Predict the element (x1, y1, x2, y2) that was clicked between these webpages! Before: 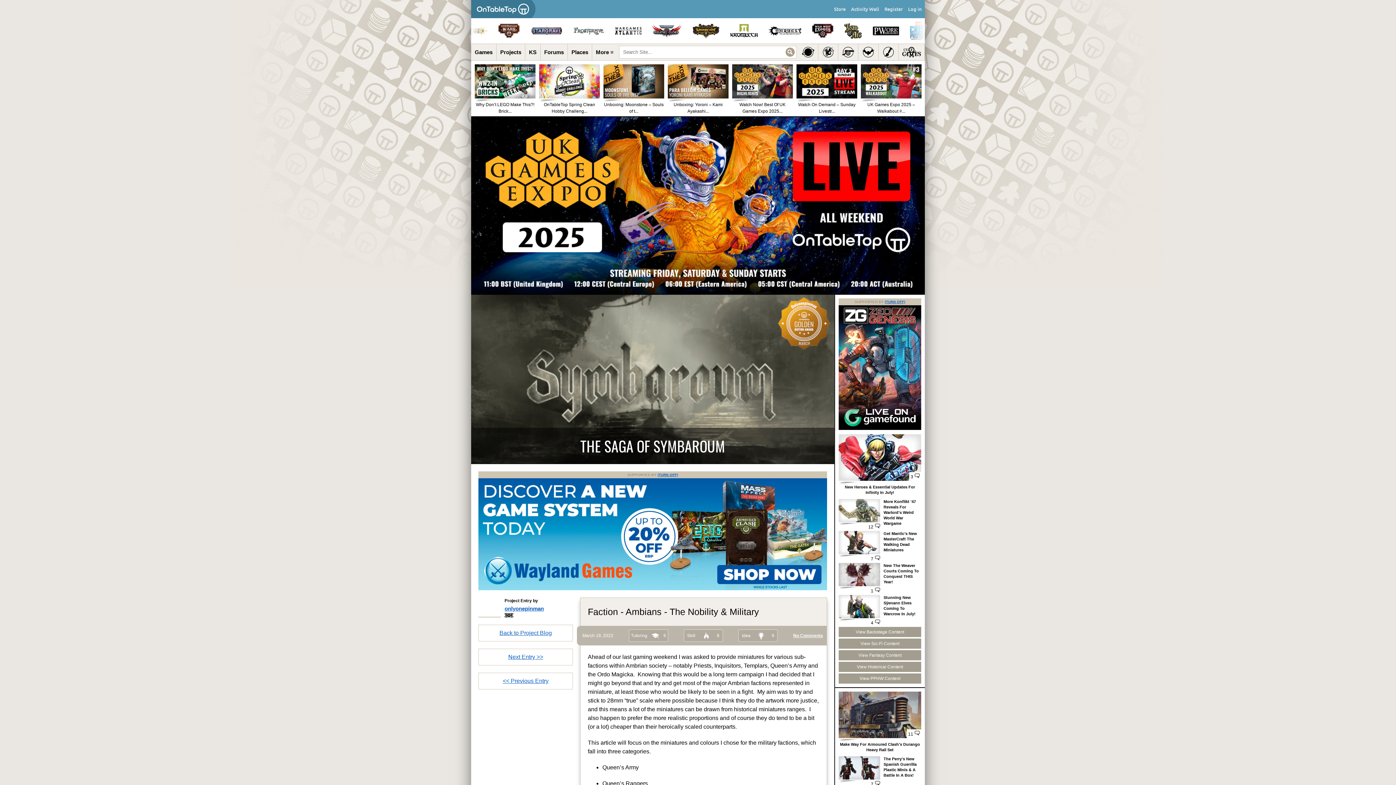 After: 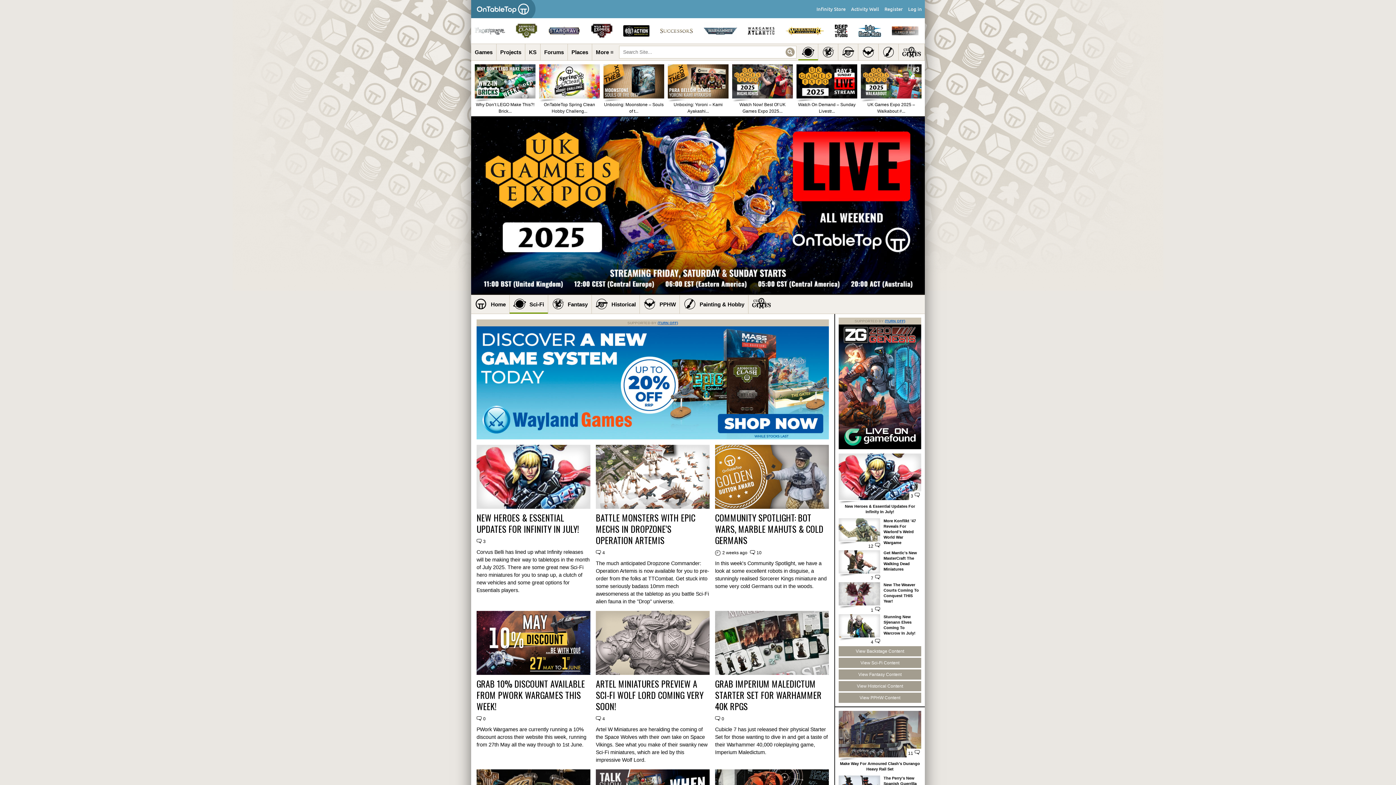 Action: bbox: (798, 44, 818, 60)